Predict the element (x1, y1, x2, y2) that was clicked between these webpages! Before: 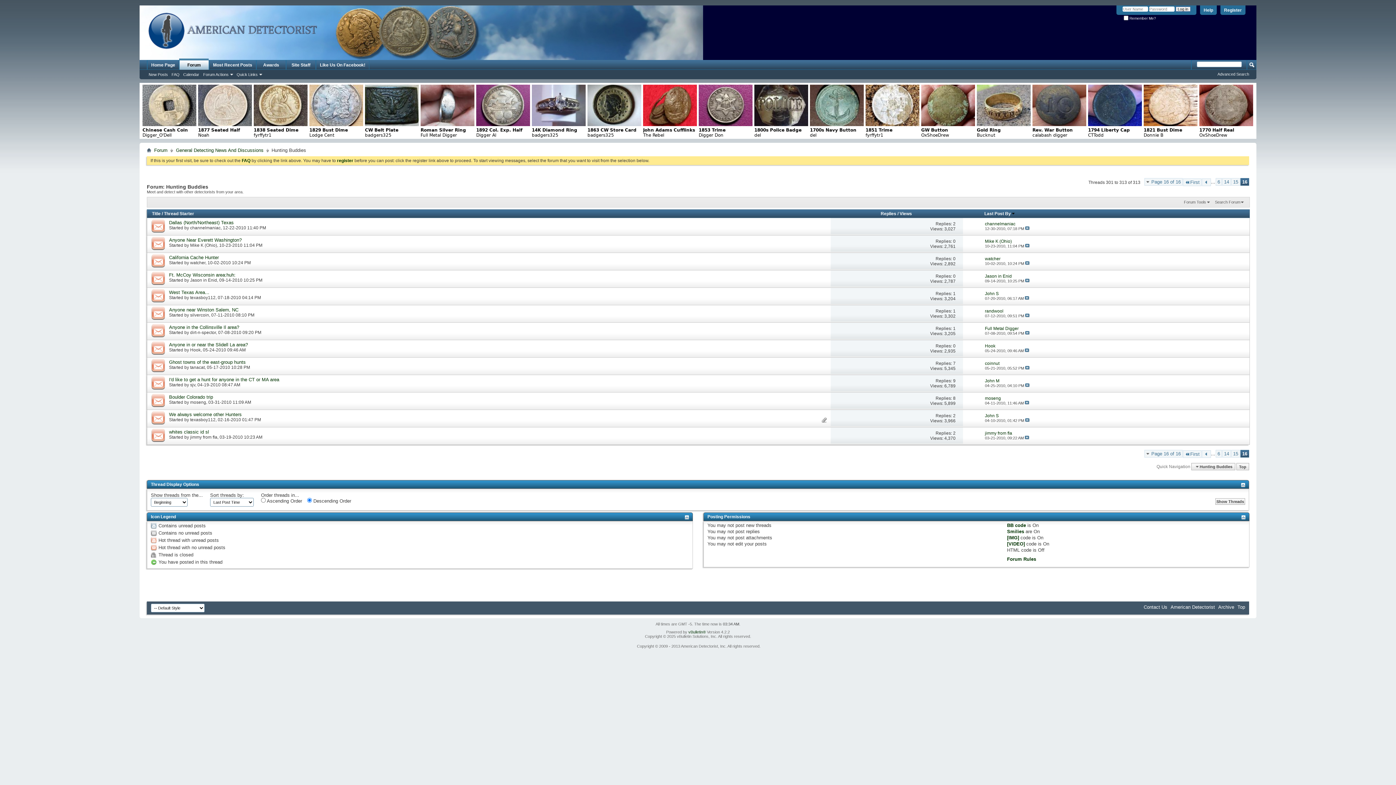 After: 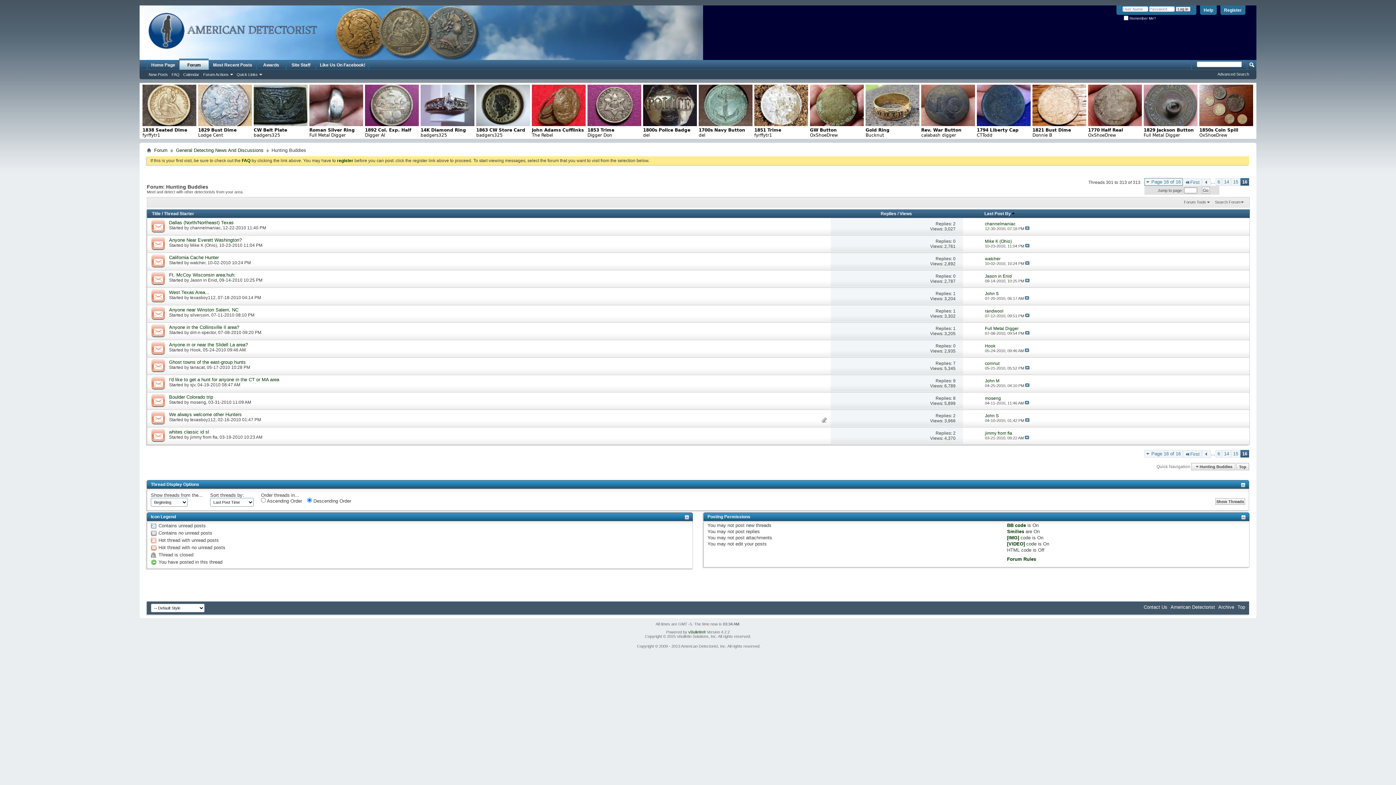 Action: bbox: (1144, 178, 1182, 185) label: Page 16 of 16